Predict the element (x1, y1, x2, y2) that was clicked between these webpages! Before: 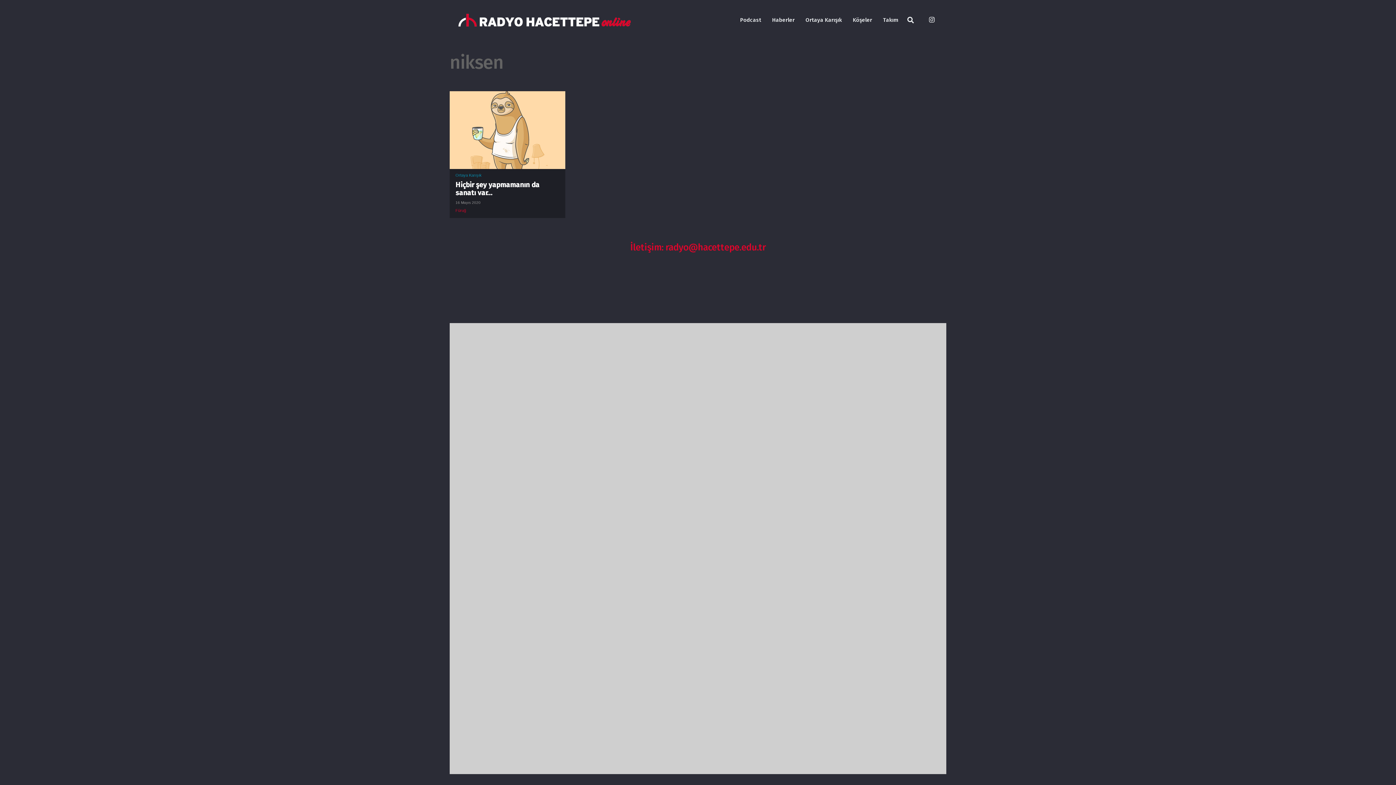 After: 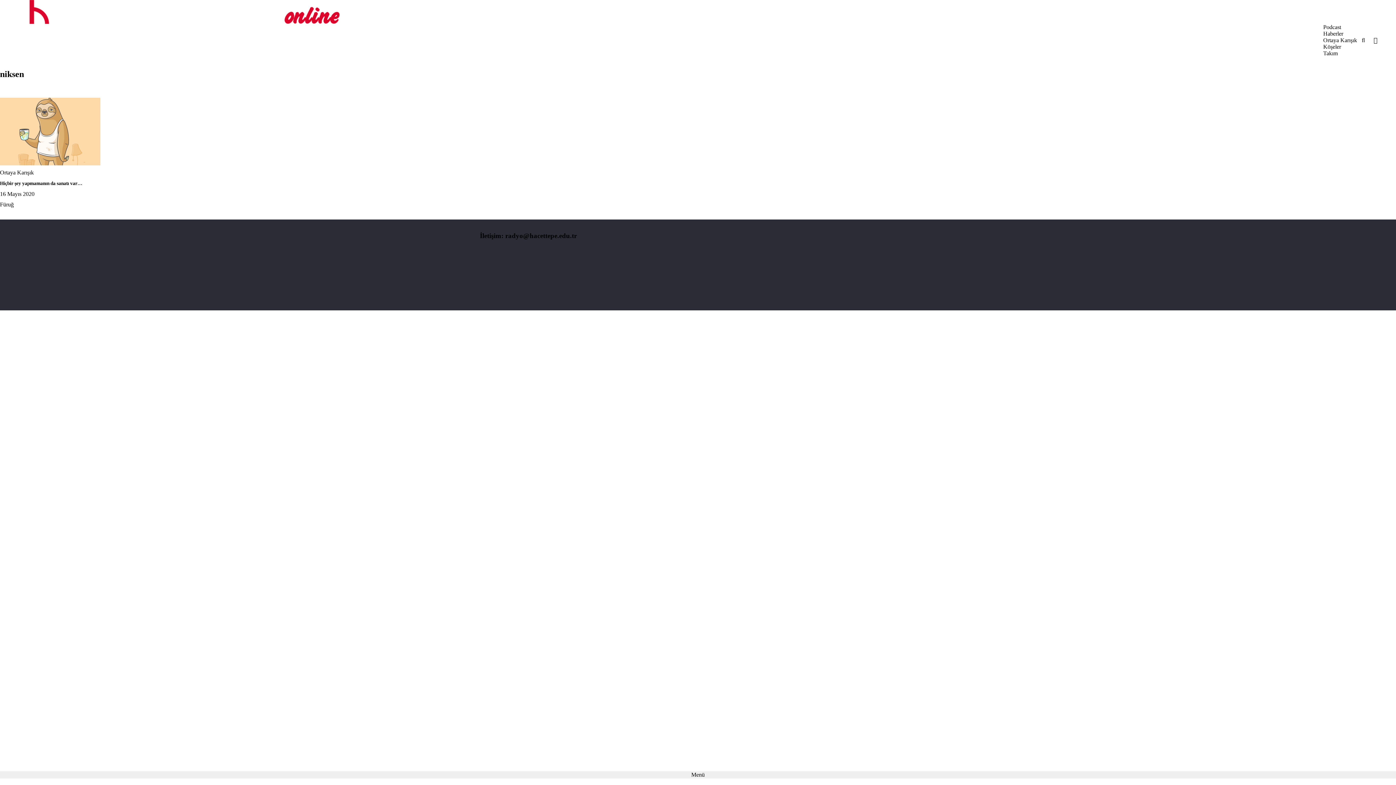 Action: bbox: (766, 0, 800, 40) label: Haberler